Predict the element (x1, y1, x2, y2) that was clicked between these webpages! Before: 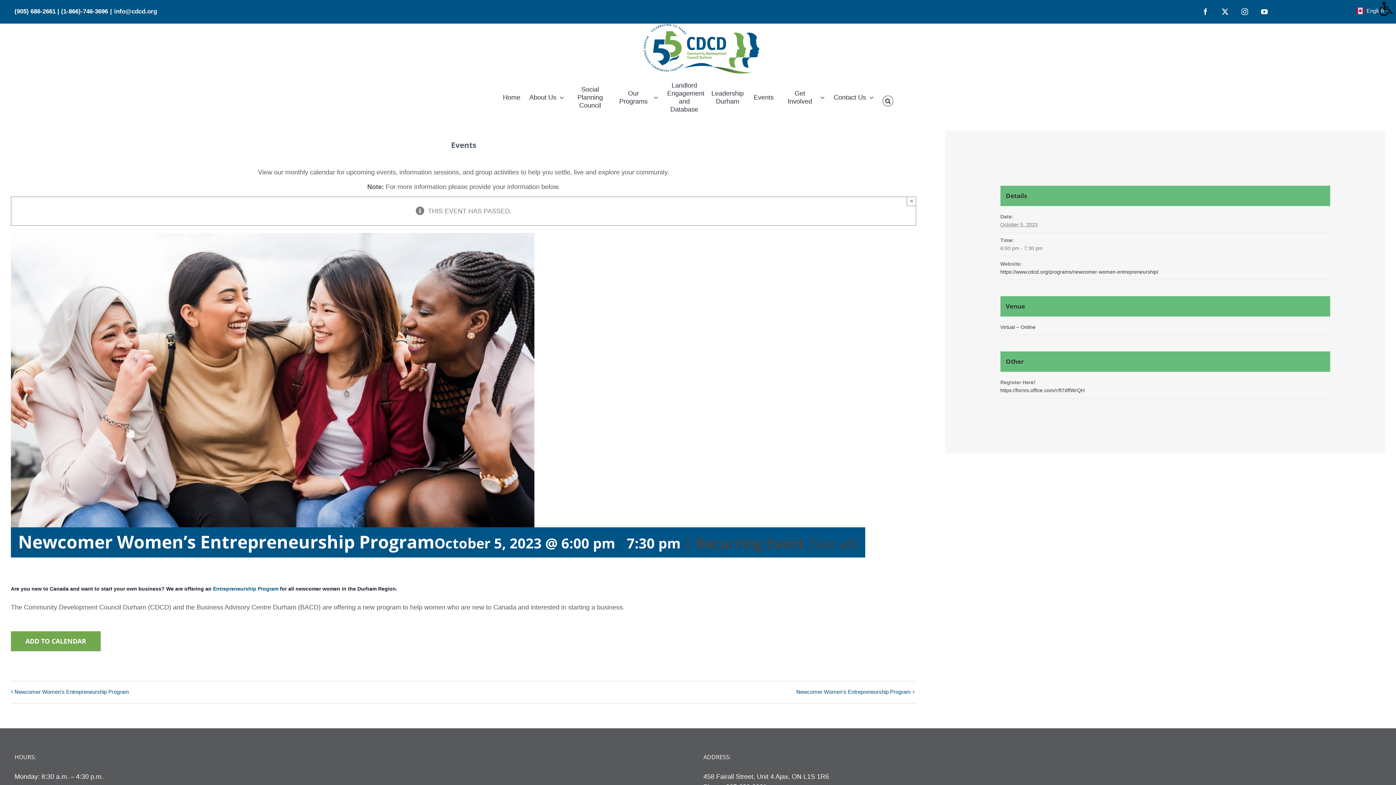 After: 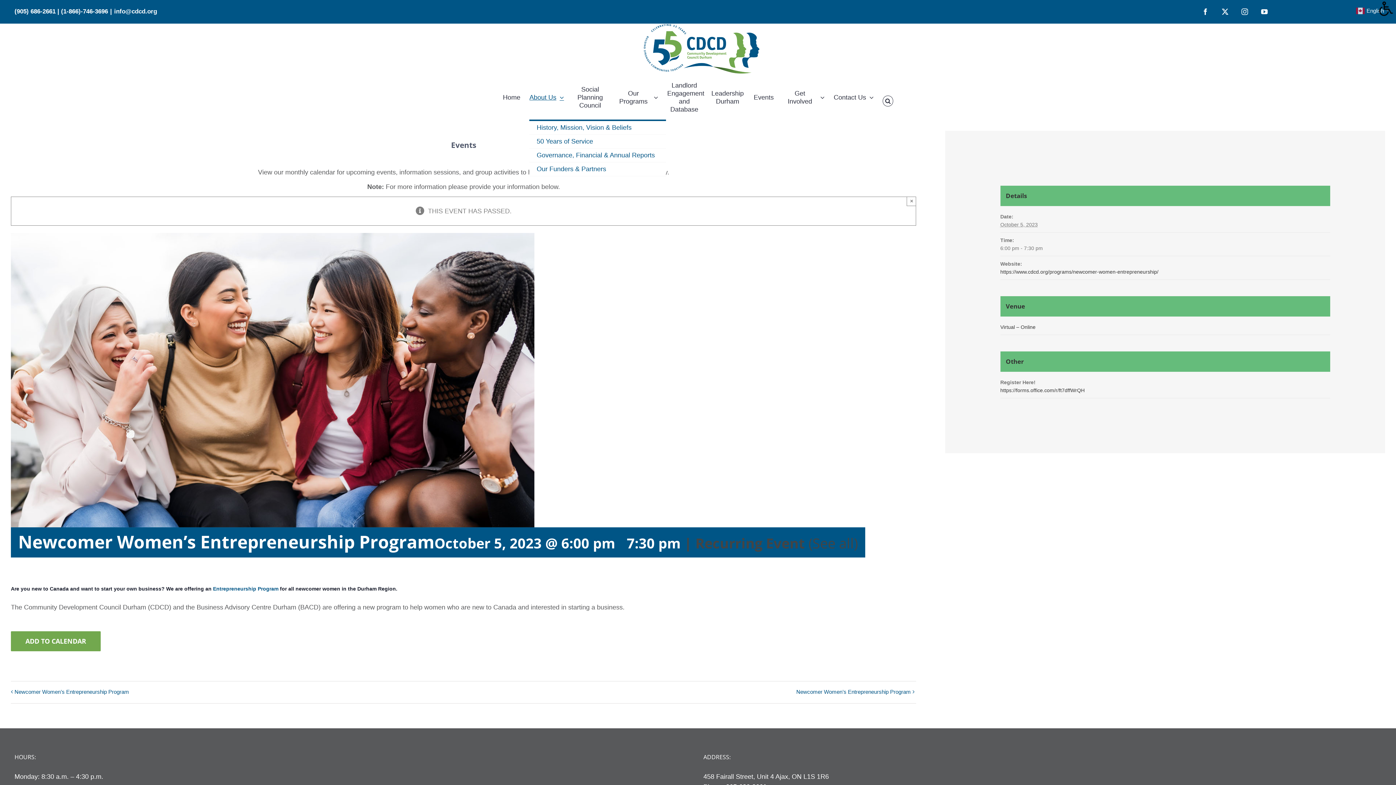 Action: bbox: (529, 82, 564, 119) label: About Us